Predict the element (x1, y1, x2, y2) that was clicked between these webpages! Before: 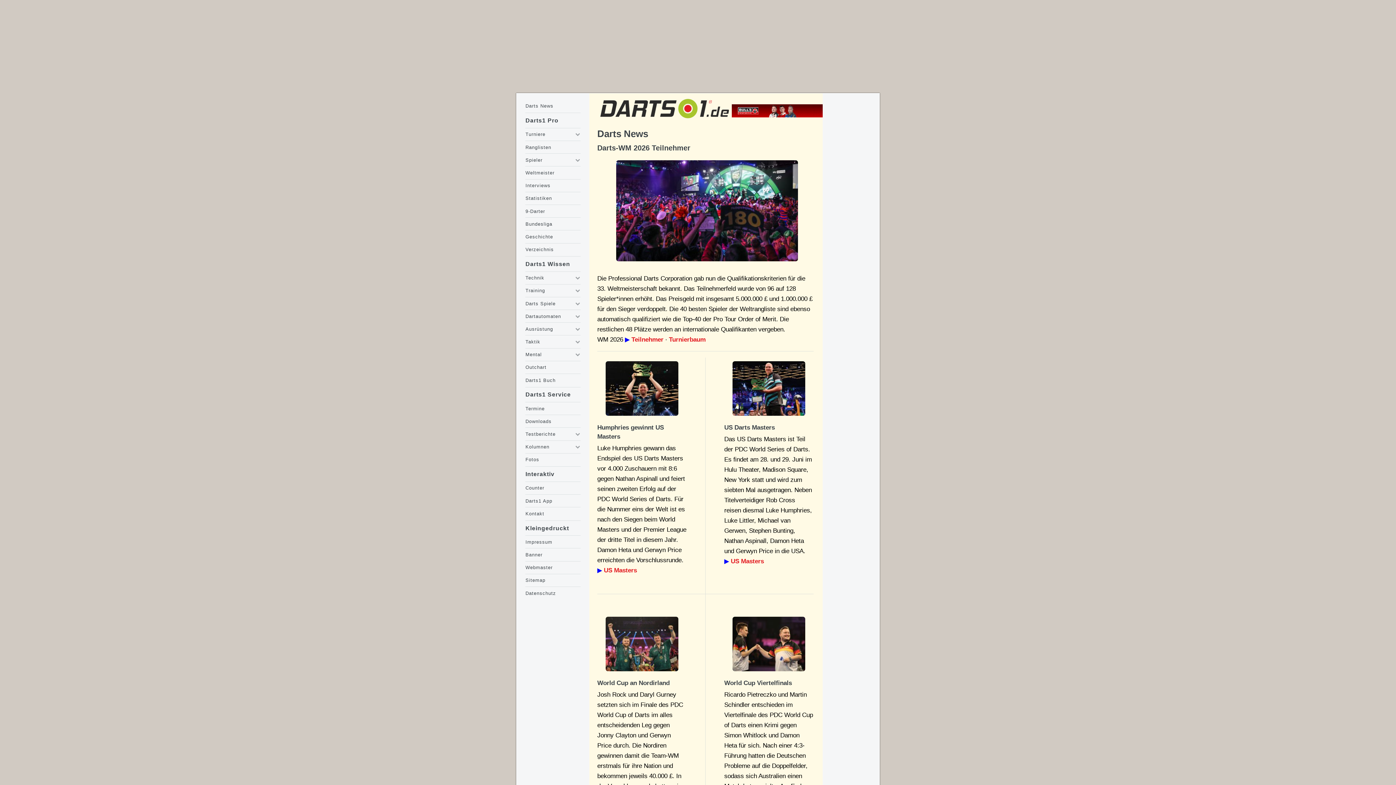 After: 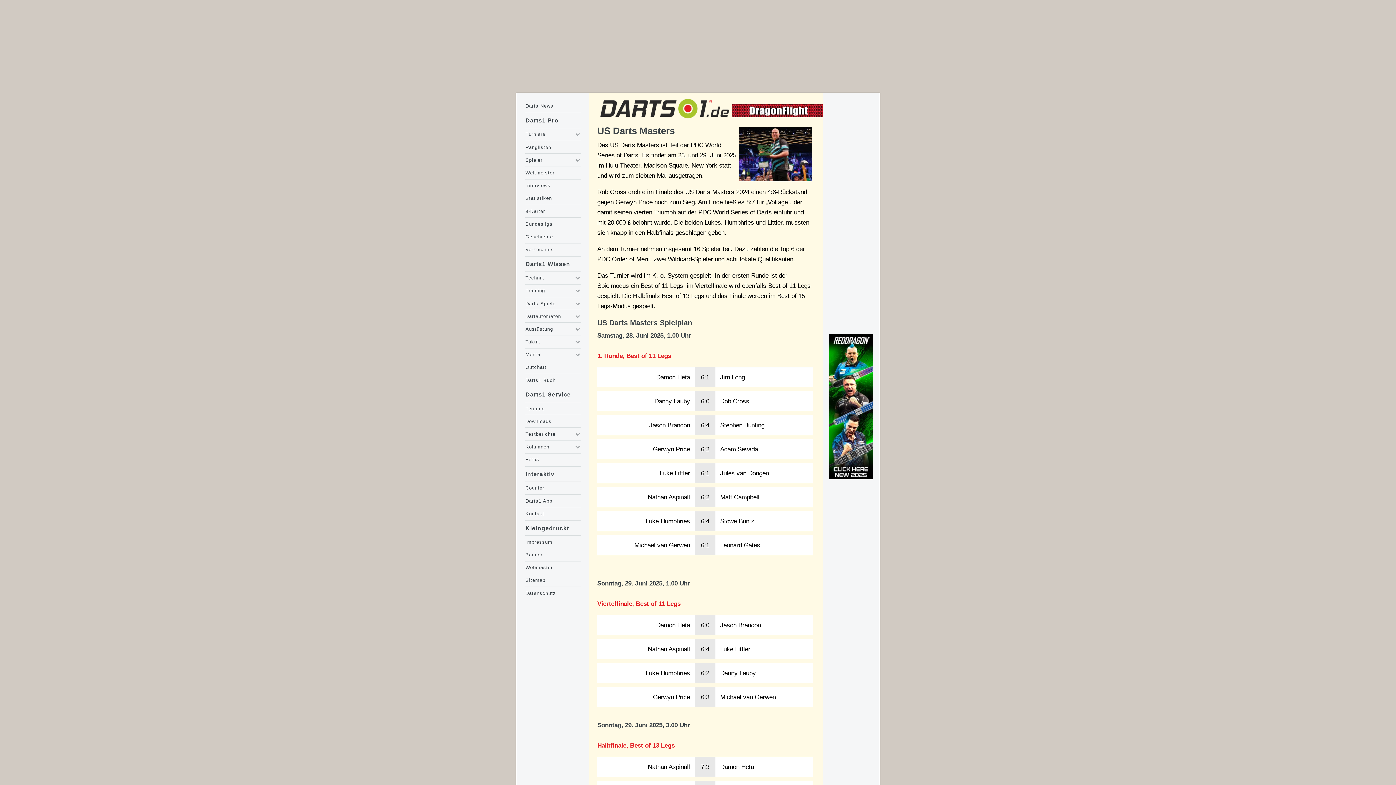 Action: bbox: (731, 557, 764, 565) label: US Masters